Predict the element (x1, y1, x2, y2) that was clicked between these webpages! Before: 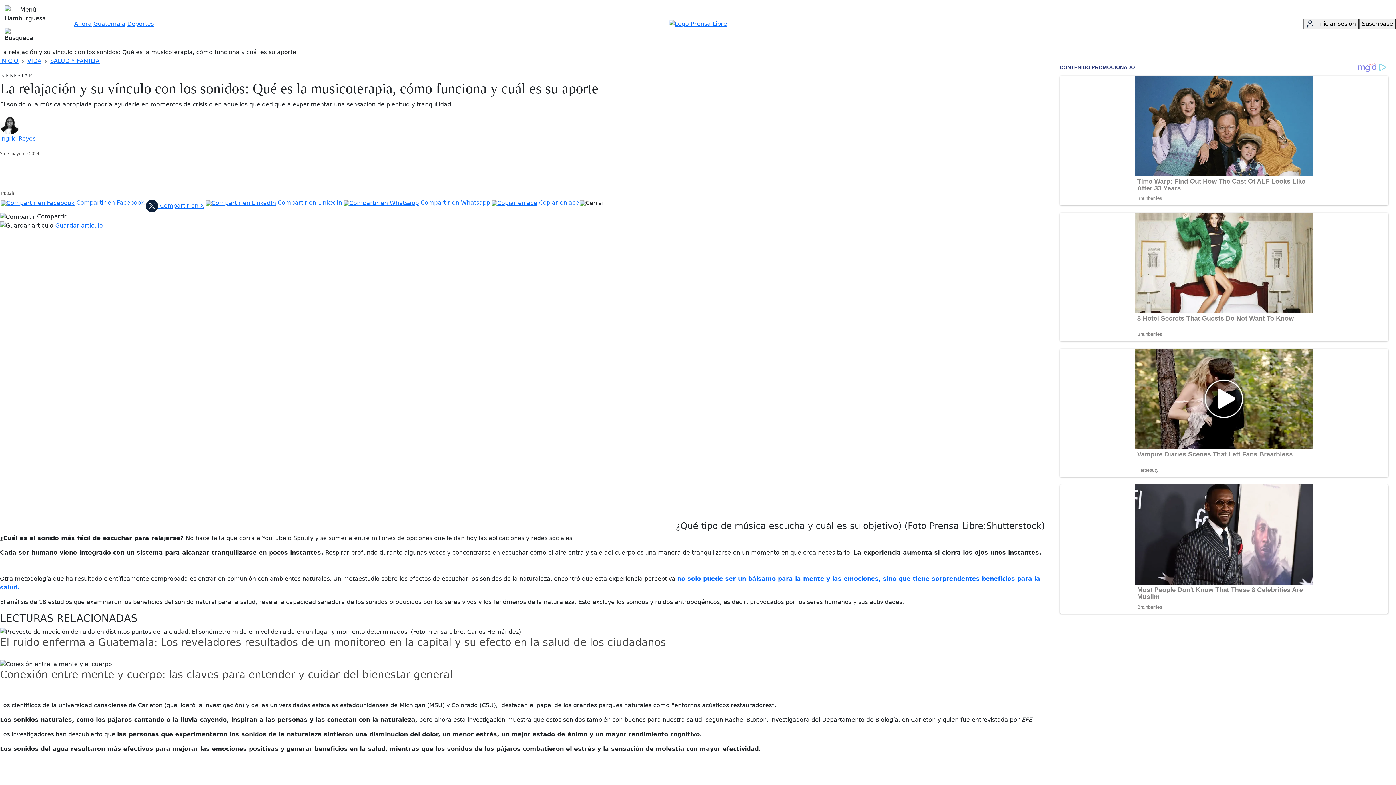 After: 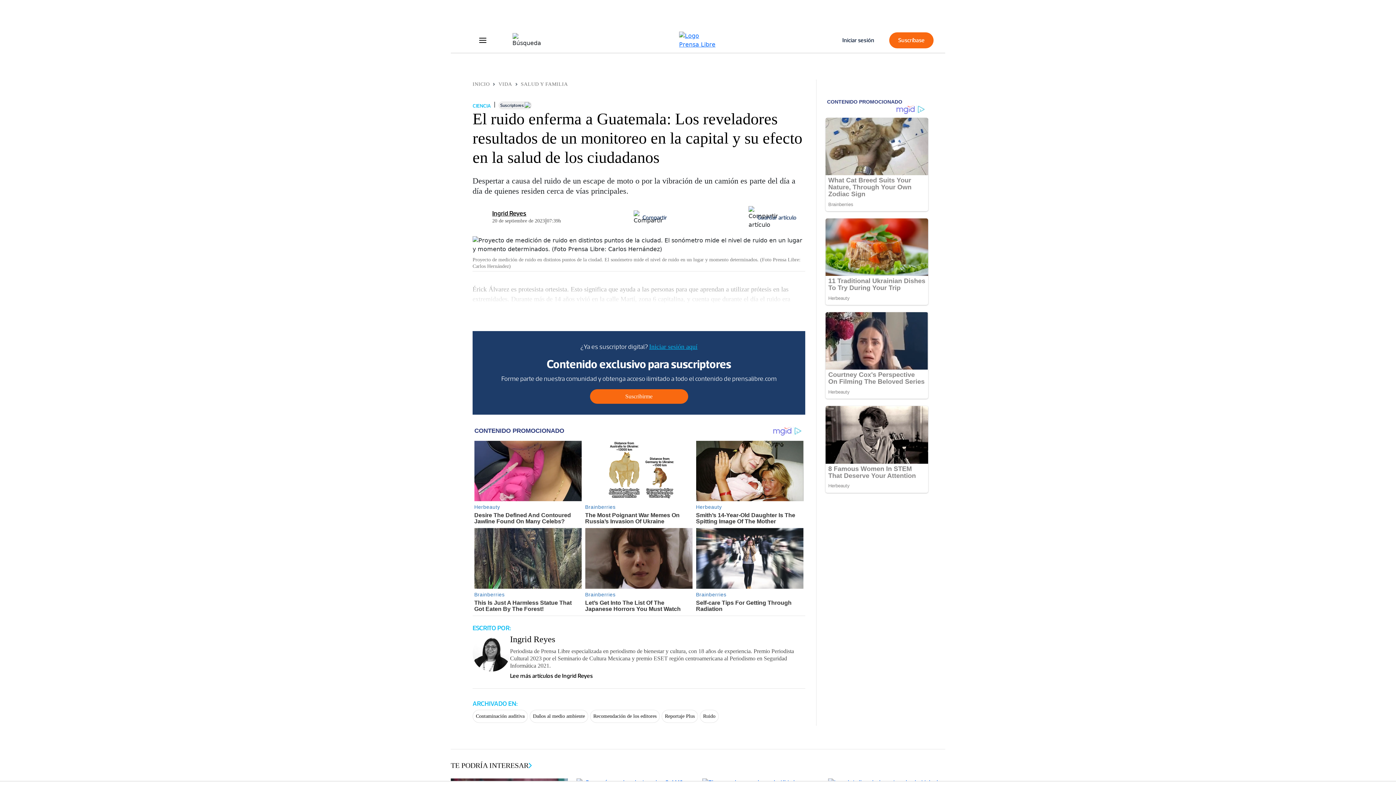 Action: bbox: (0, 628, 521, 635)